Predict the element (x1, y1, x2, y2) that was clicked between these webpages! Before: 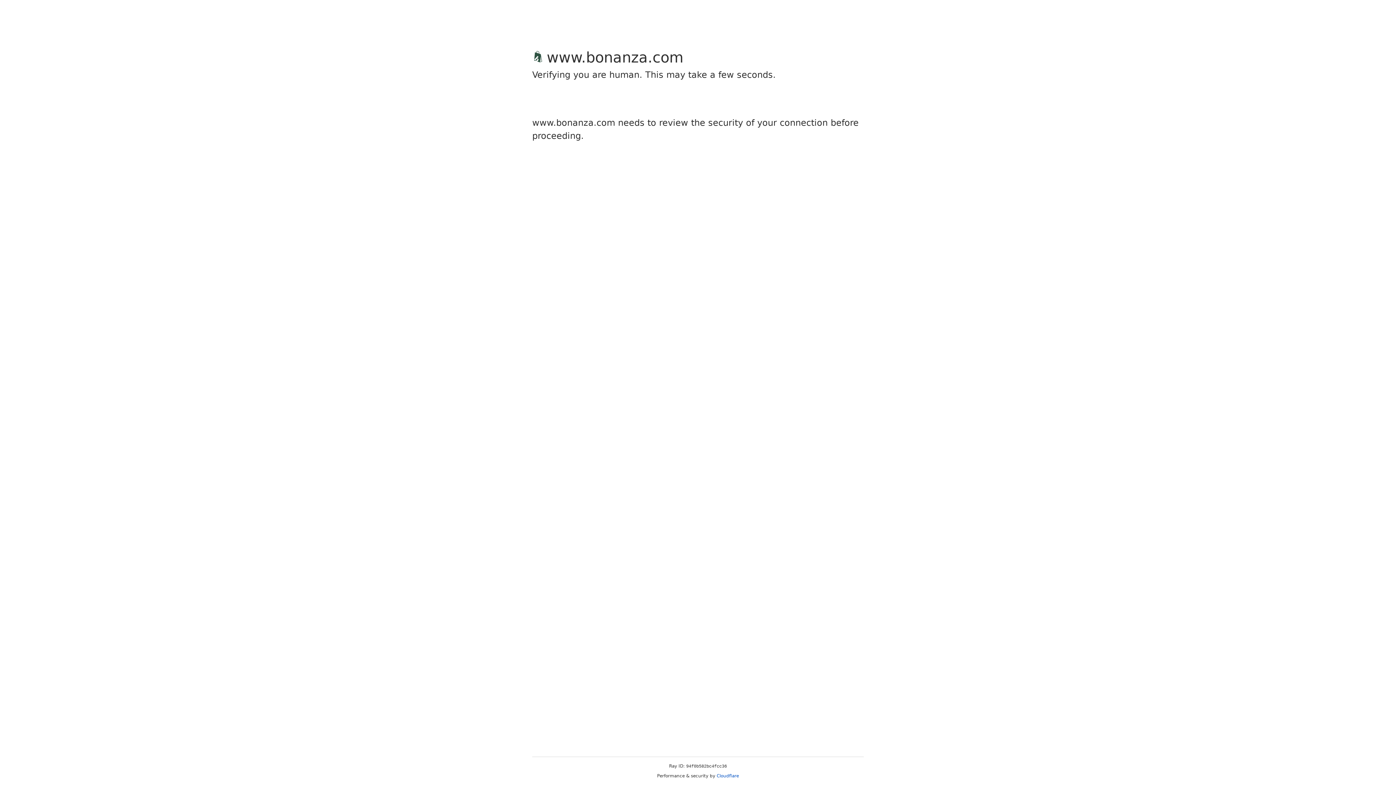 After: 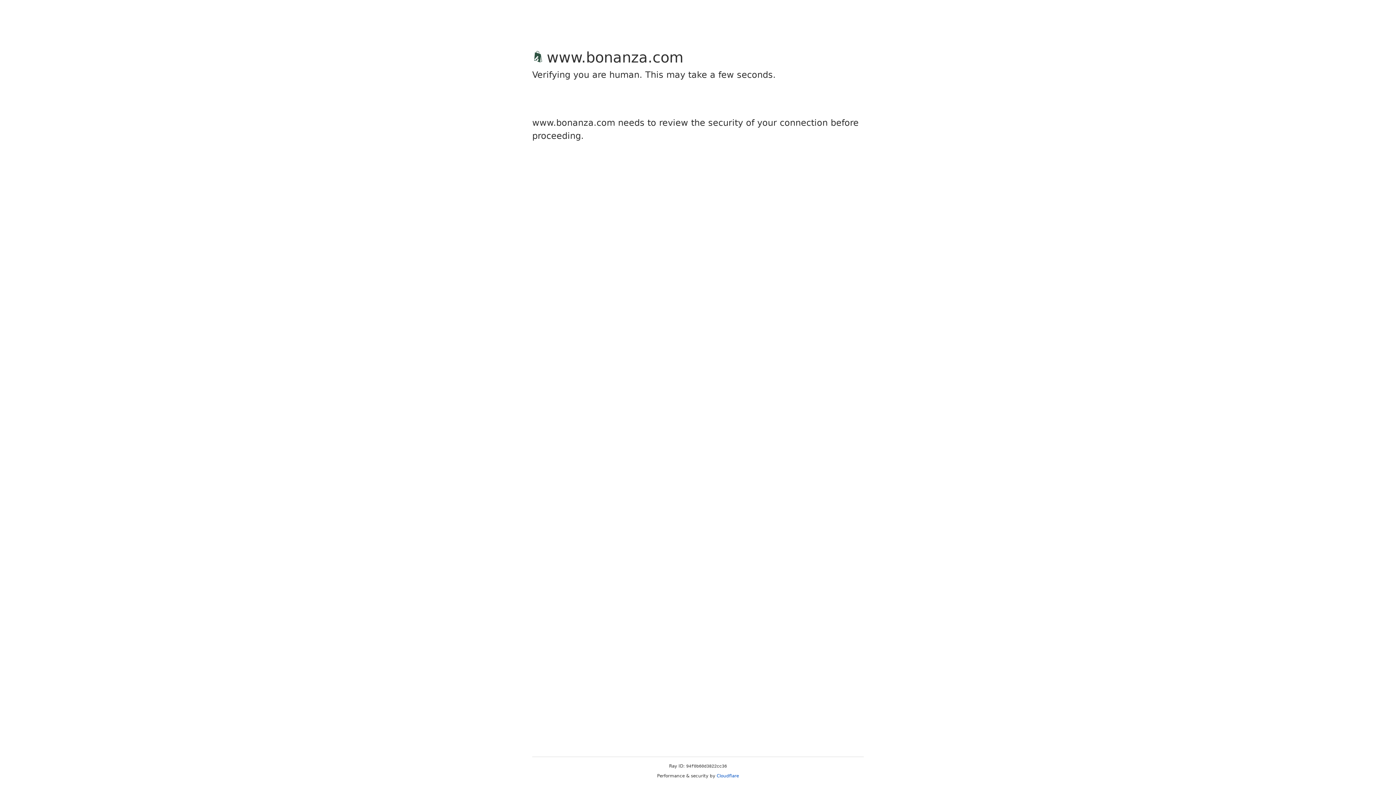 Action: bbox: (716, 773, 739, 778) label: Cloudflare